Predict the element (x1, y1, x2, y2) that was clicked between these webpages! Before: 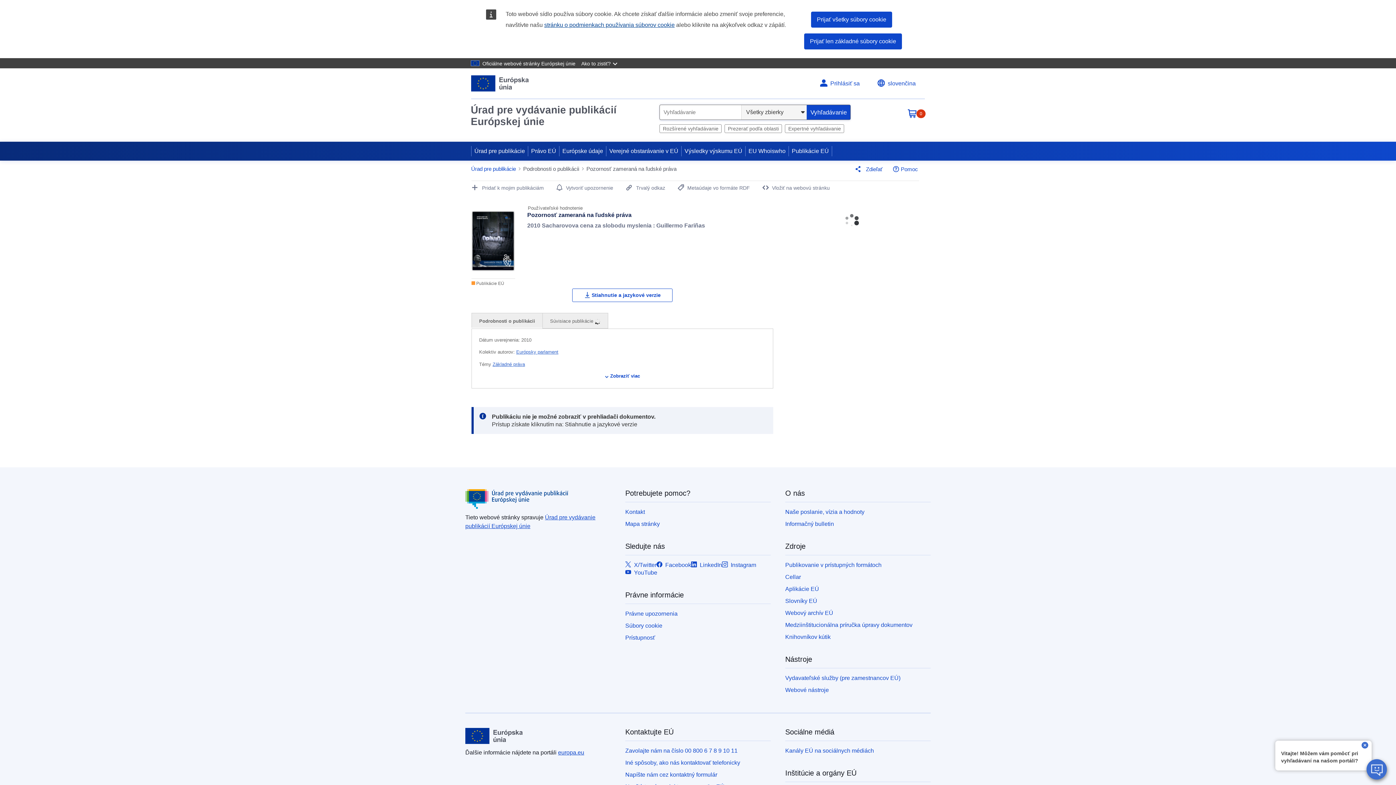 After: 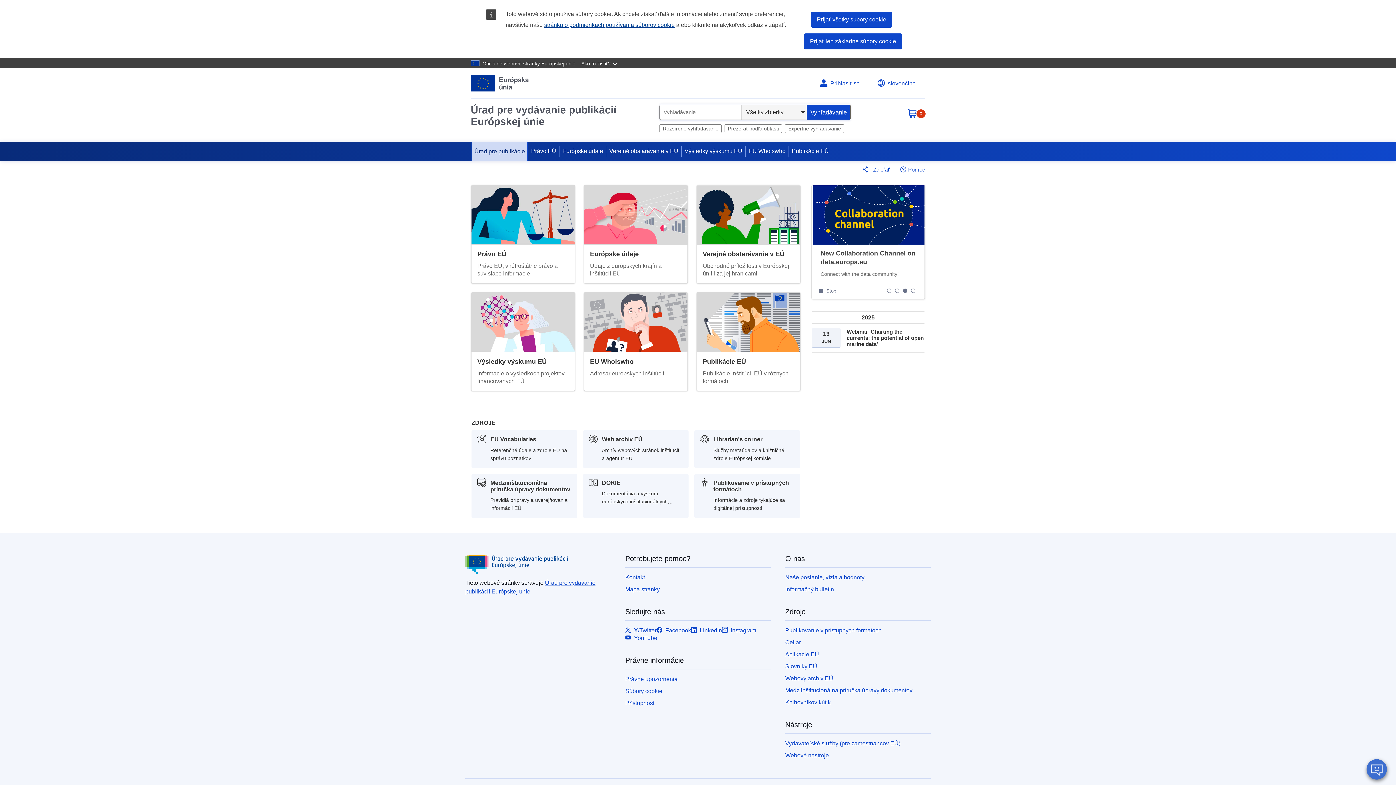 Action: label: Úrad pre publikácie bbox: (471, 165, 516, 172)